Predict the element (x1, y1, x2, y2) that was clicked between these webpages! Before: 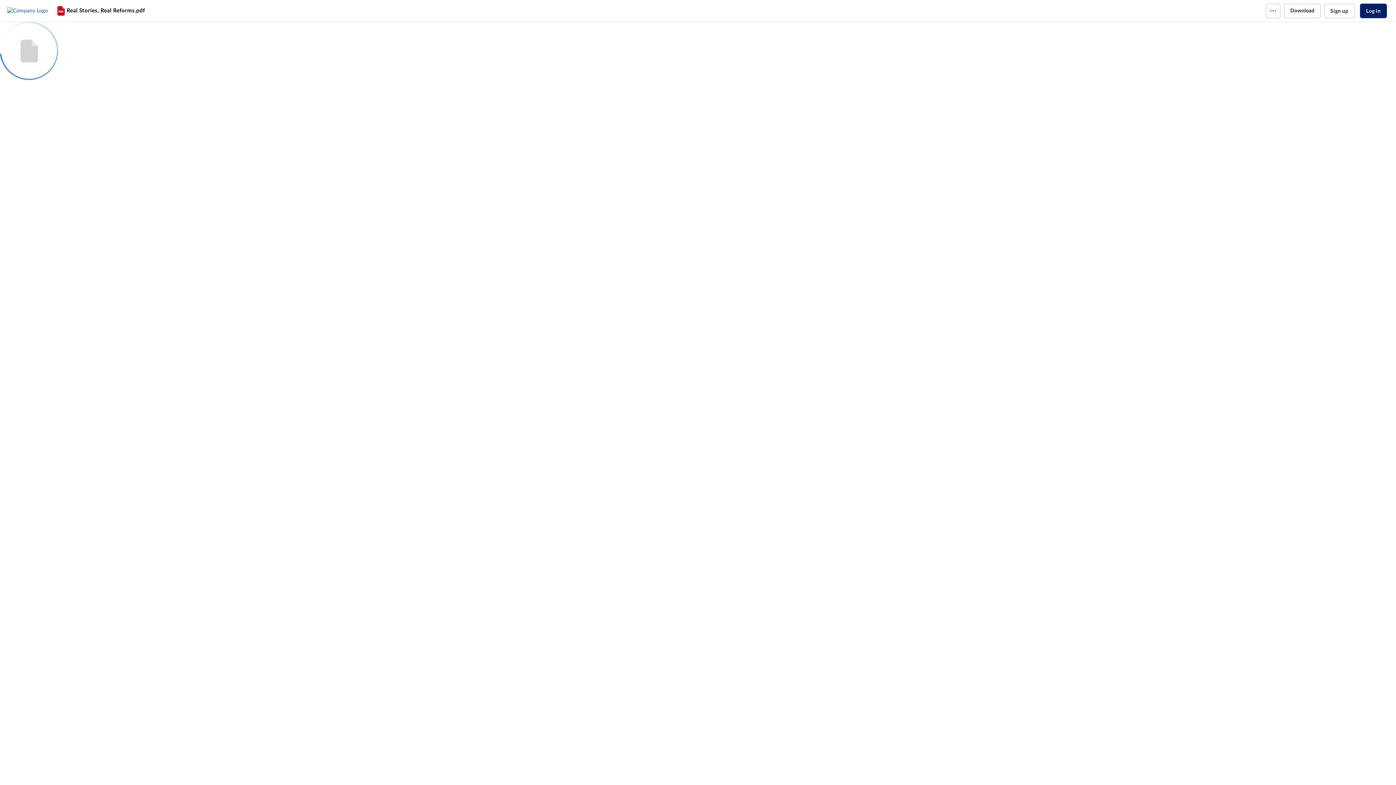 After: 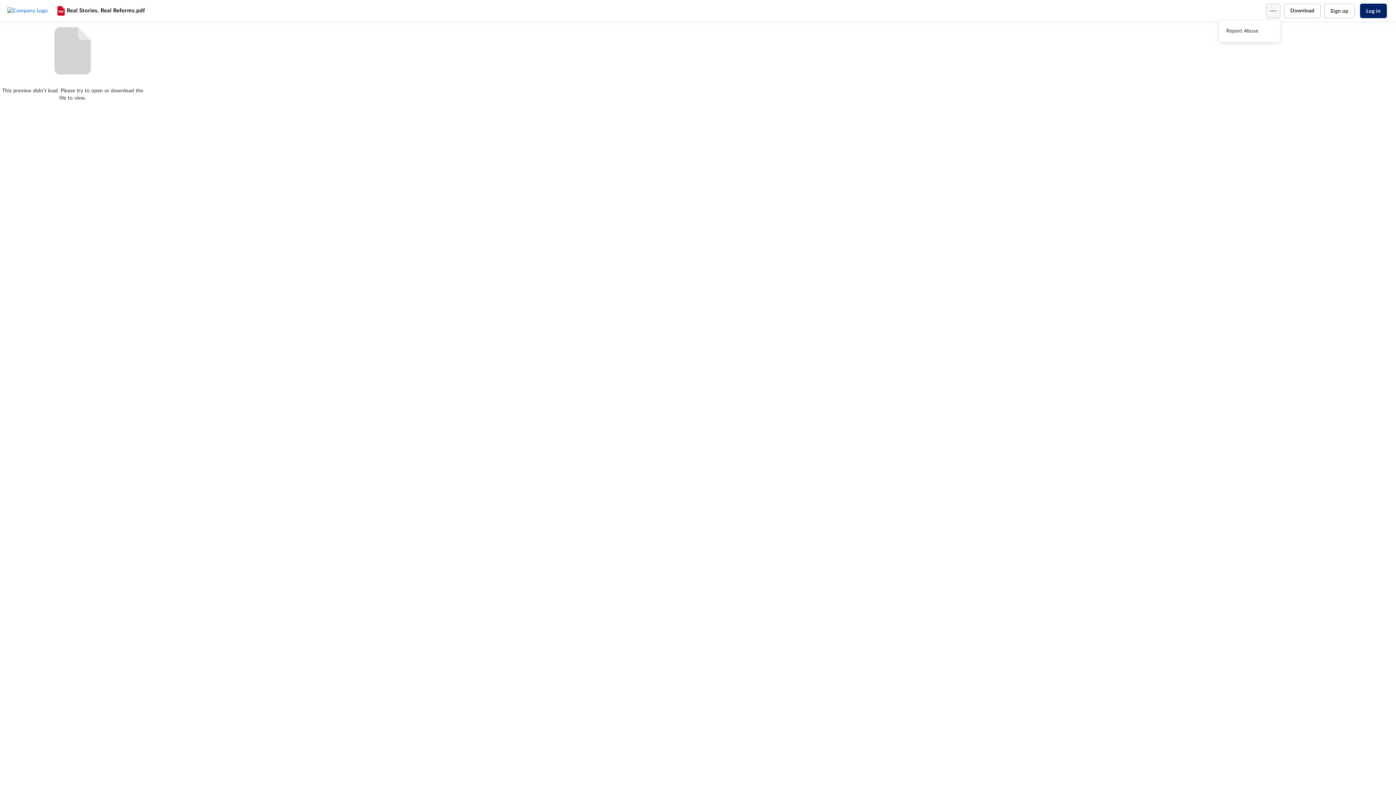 Action: bbox: (1266, 3, 1280, 18)